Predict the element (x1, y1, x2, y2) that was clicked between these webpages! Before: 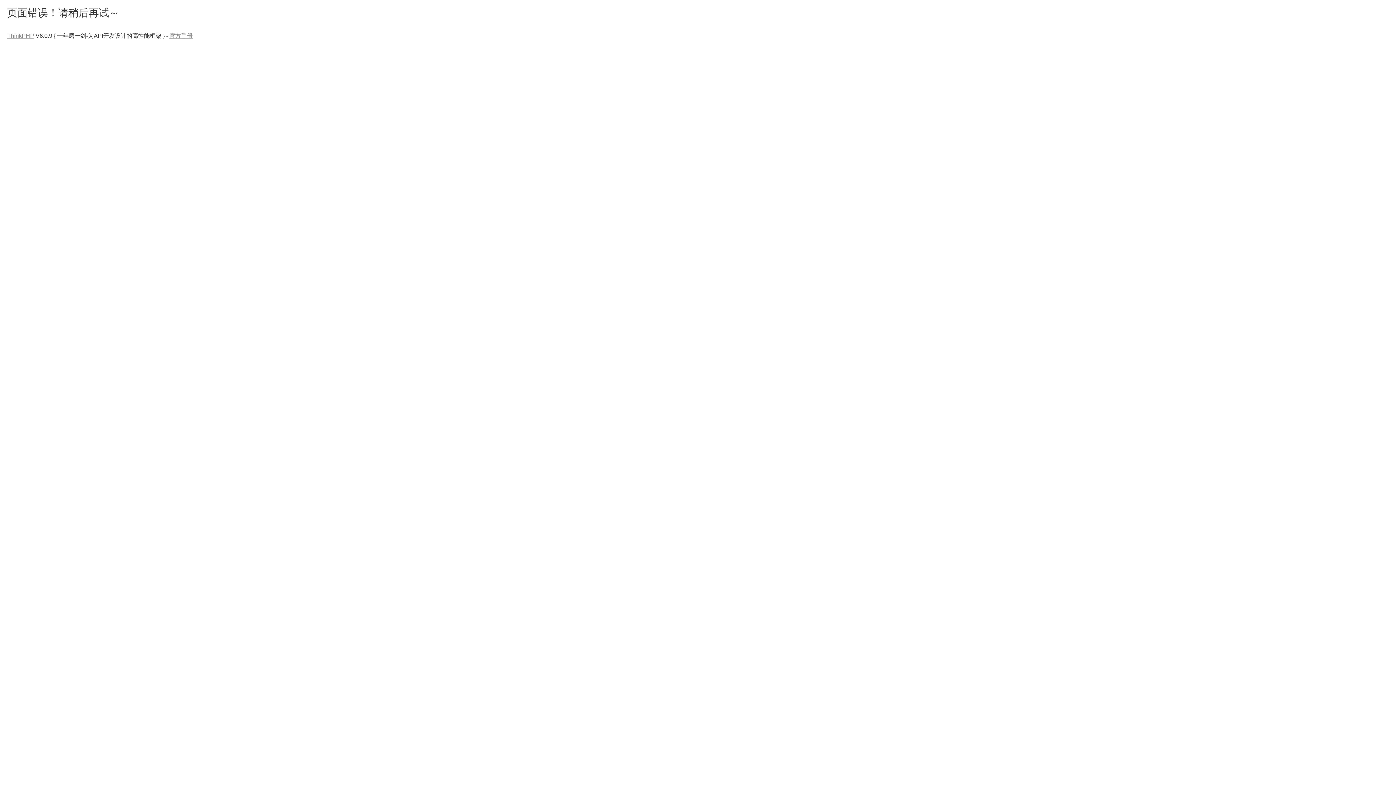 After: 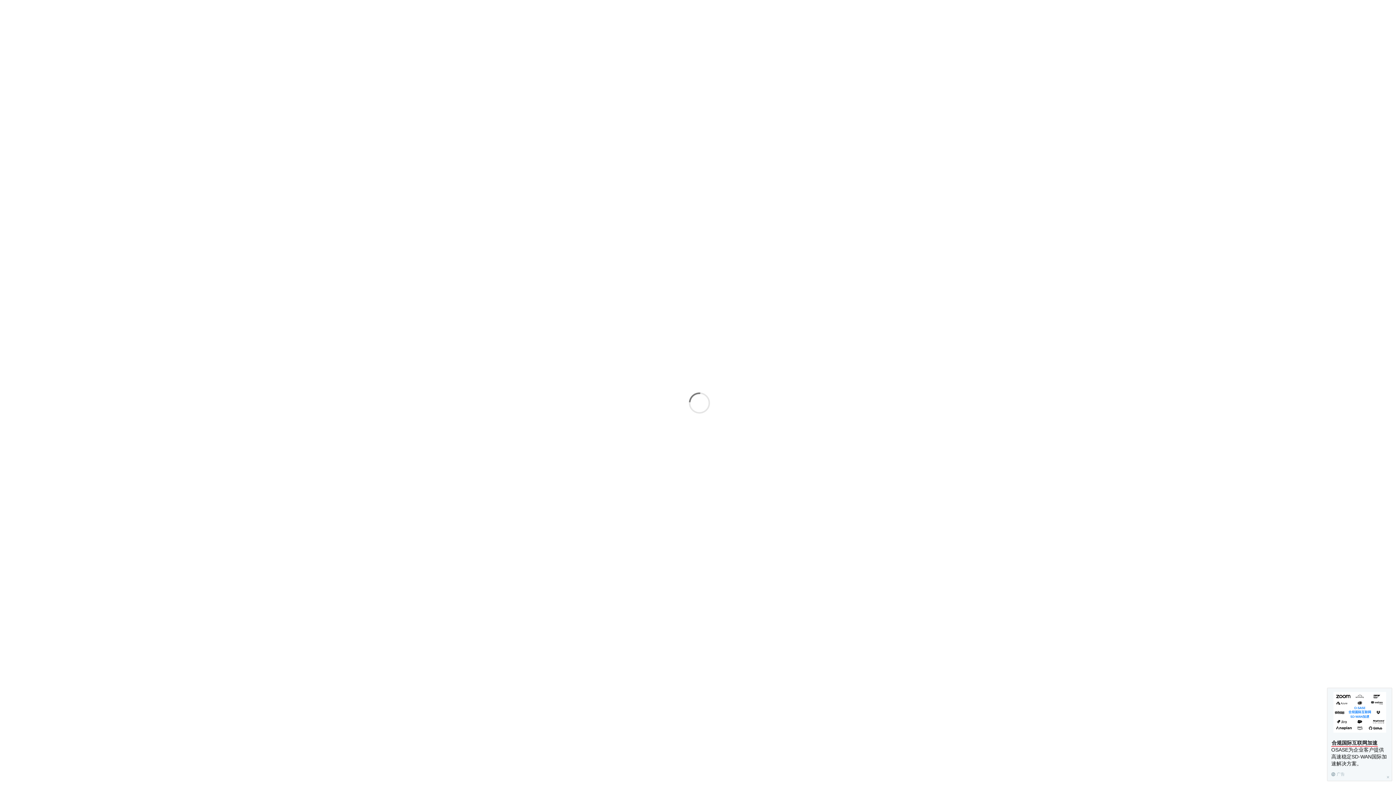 Action: bbox: (169, 32, 192, 38) label: 官方手册